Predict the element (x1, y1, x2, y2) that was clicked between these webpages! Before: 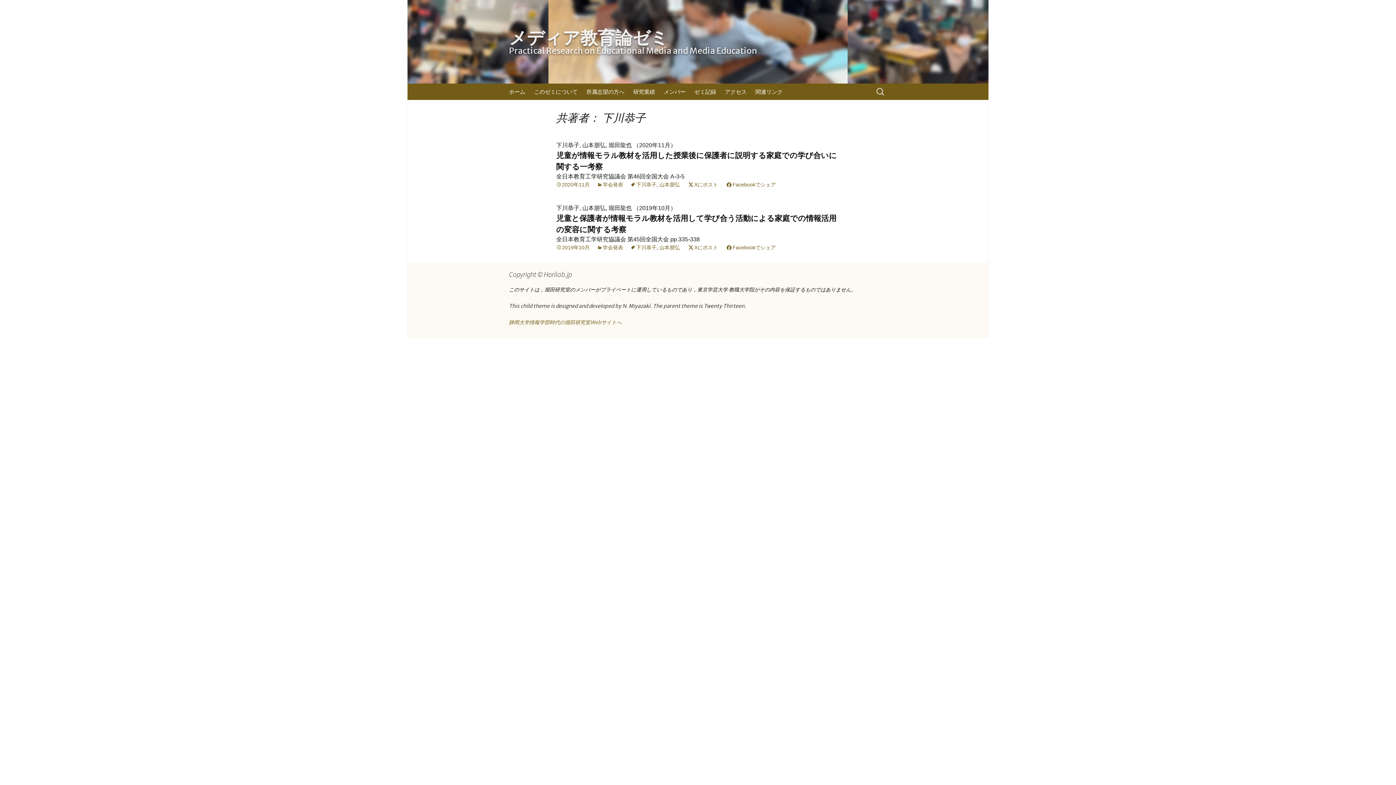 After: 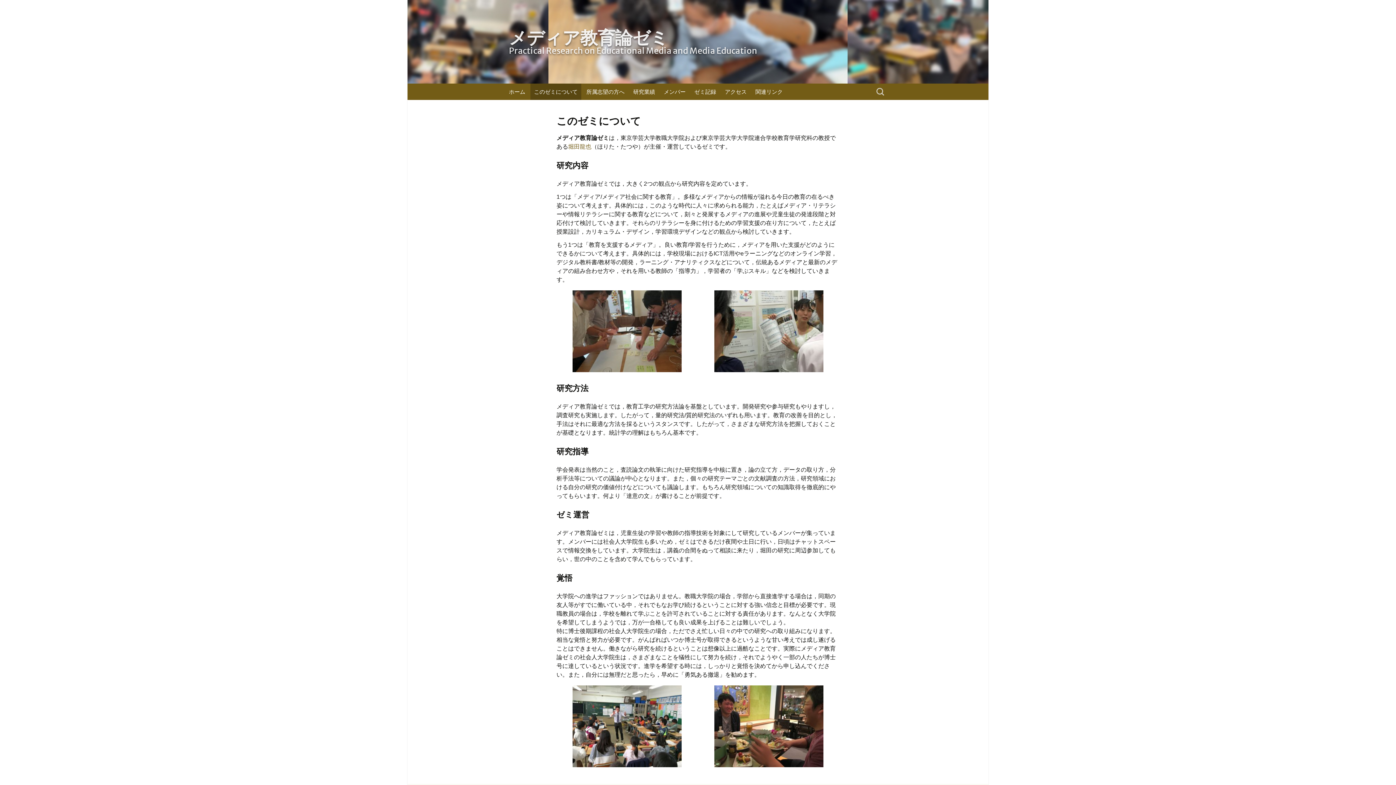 Action: label: このゼミについて bbox: (530, 83, 581, 100)